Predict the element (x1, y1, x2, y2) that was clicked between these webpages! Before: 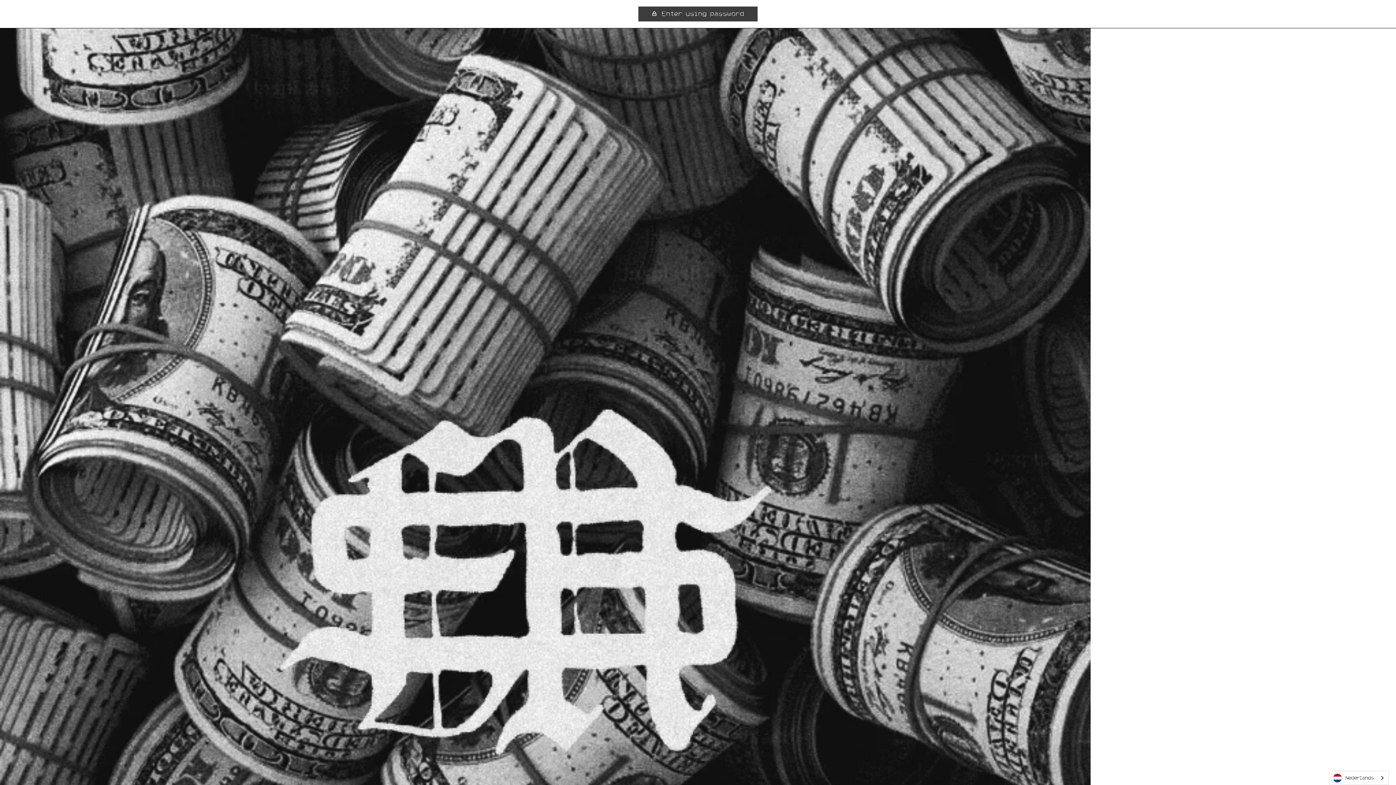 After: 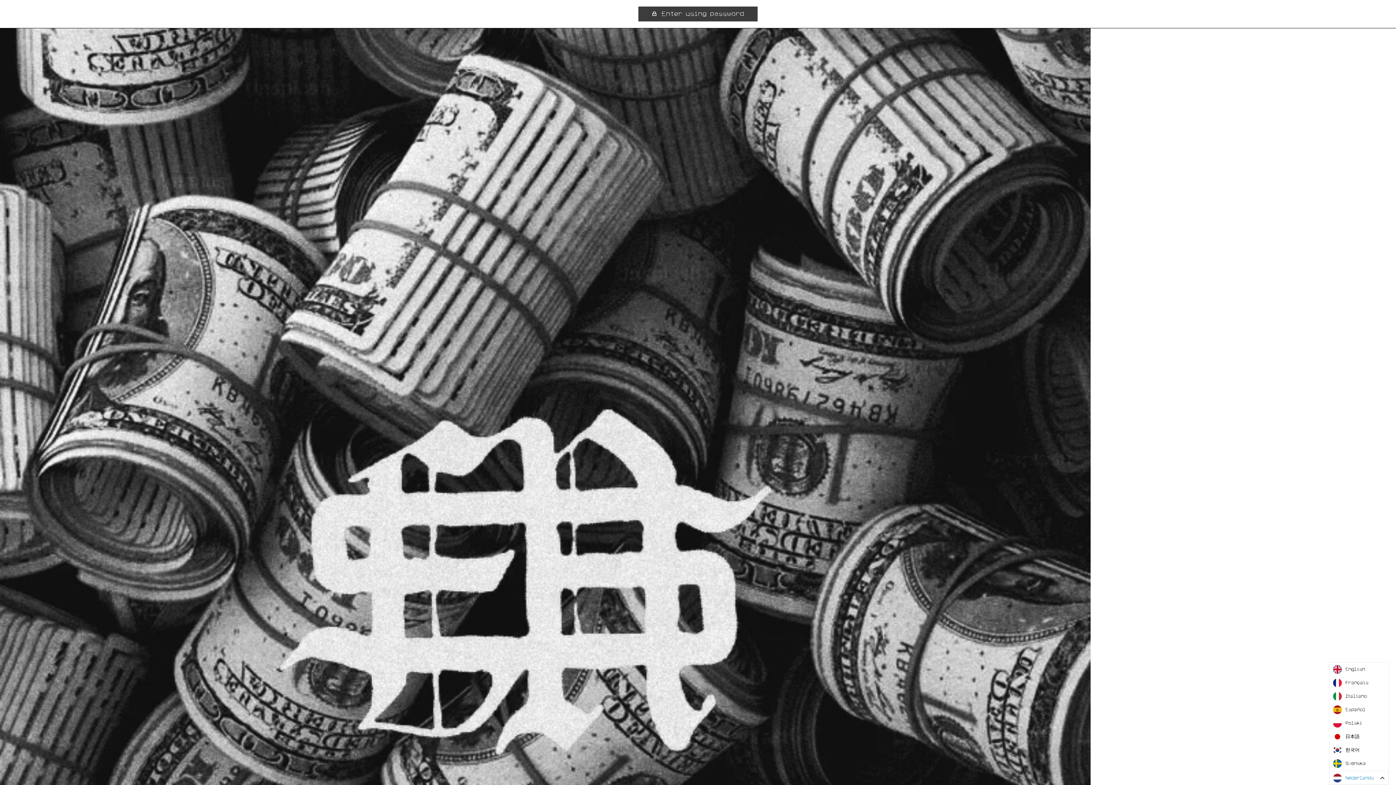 Action: bbox: (1329, 771, 1388, 785) label: Nederlands